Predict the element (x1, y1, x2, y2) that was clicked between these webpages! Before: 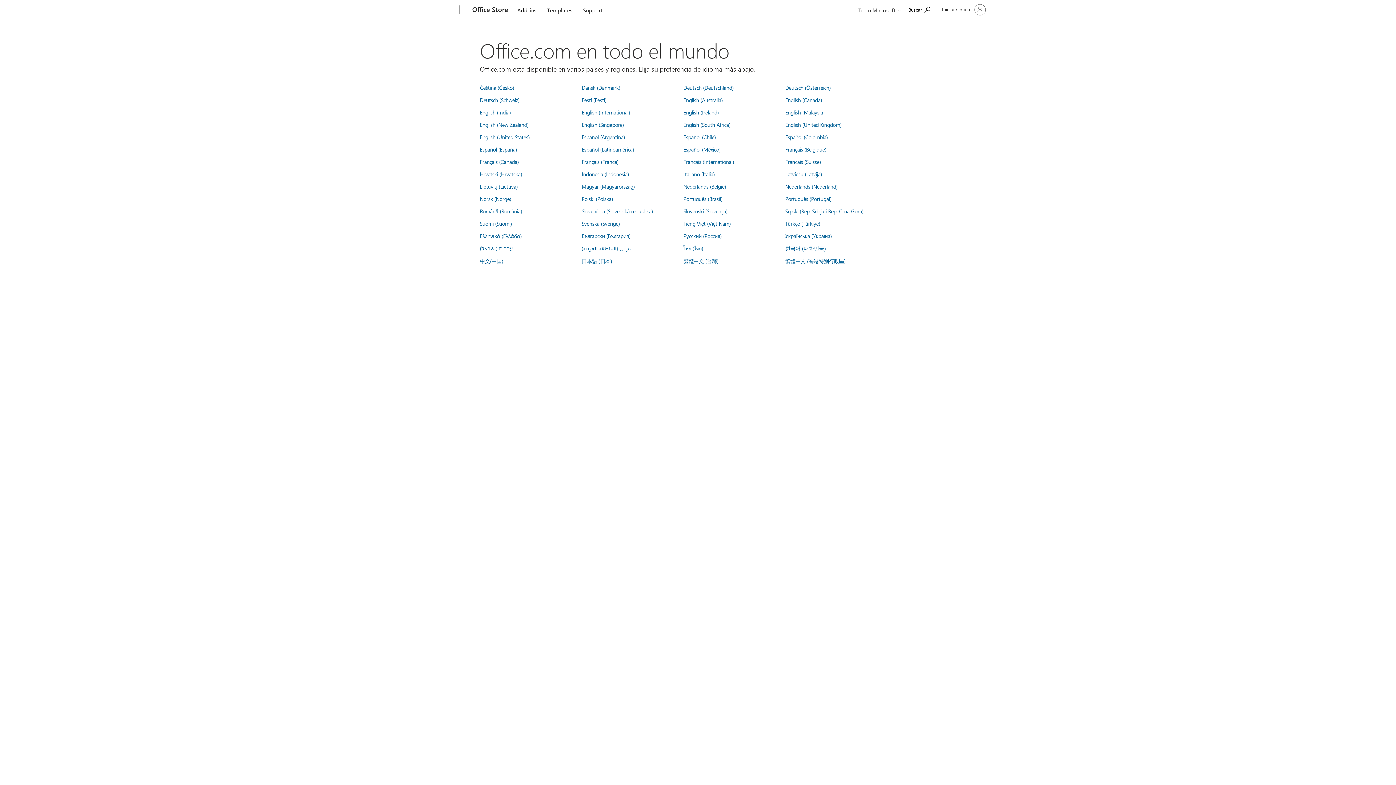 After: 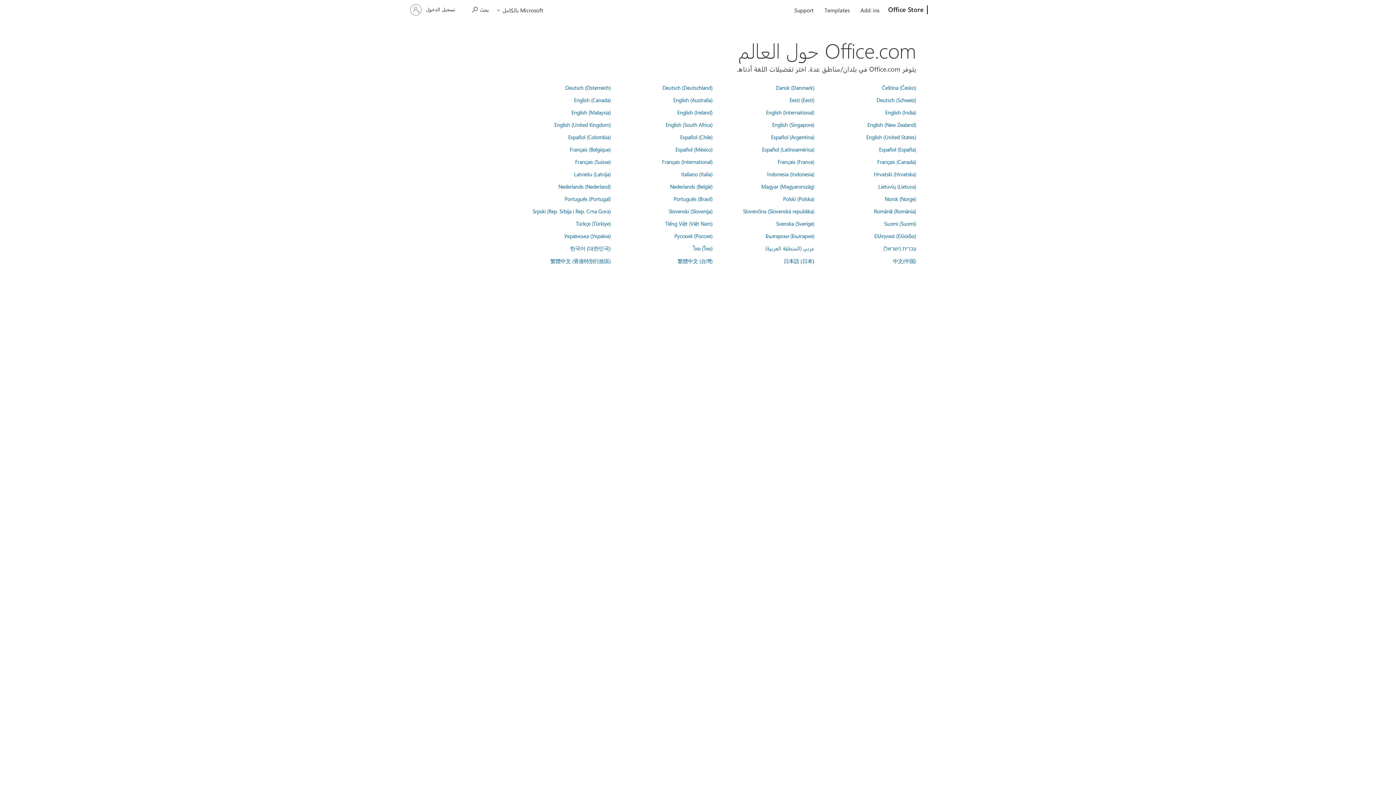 Action: label: عربي (المنطقة العربية) bbox: (581, 244, 630, 252)